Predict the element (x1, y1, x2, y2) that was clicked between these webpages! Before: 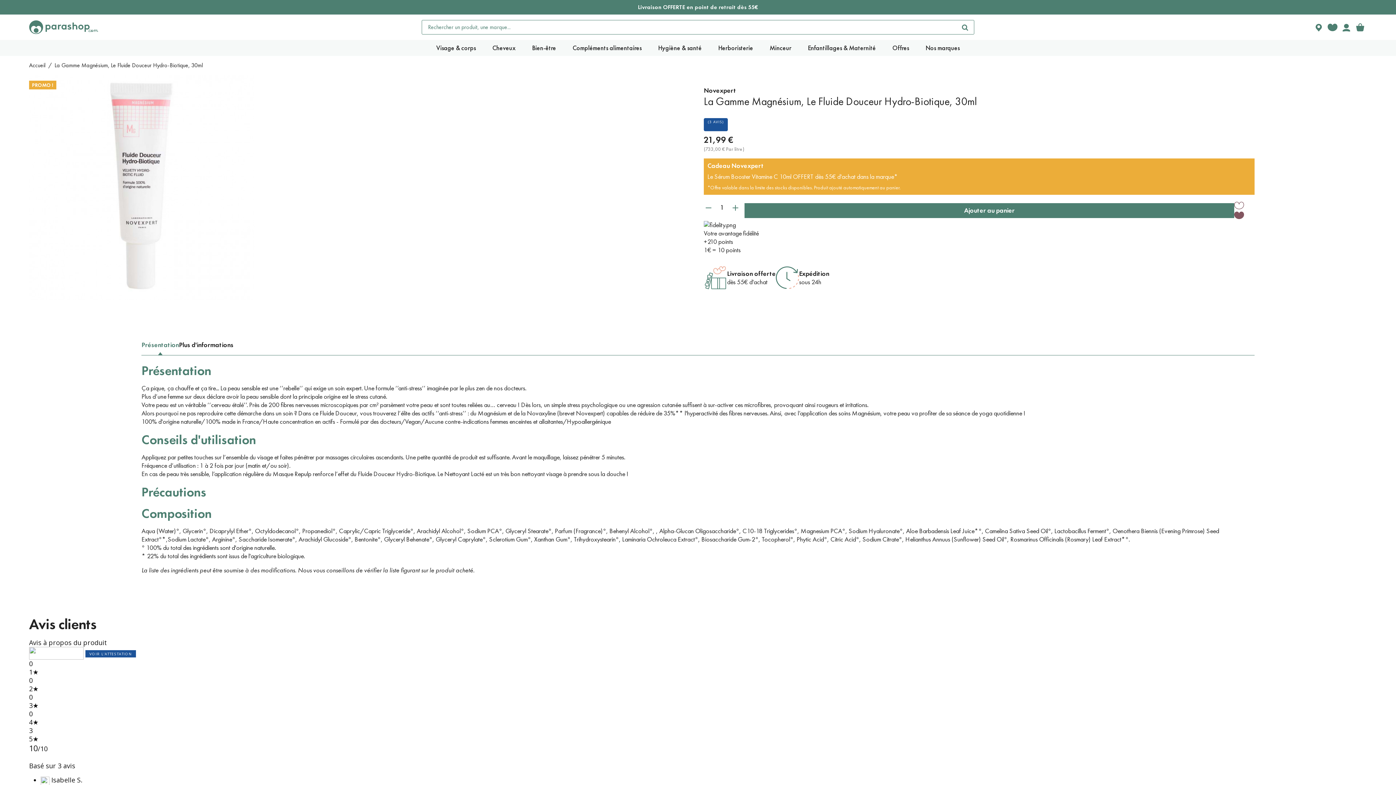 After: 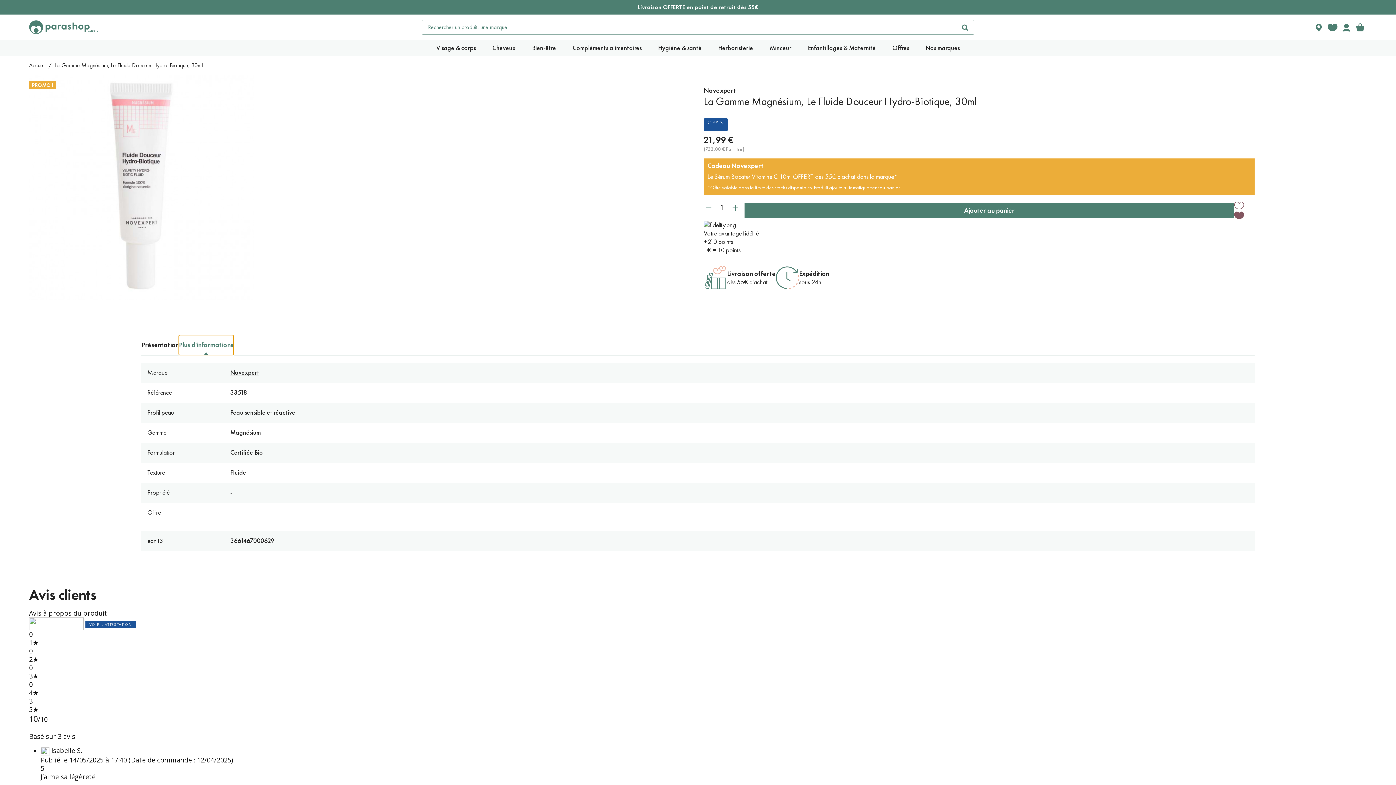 Action: label: Plus d'informations bbox: (179, 335, 233, 355)